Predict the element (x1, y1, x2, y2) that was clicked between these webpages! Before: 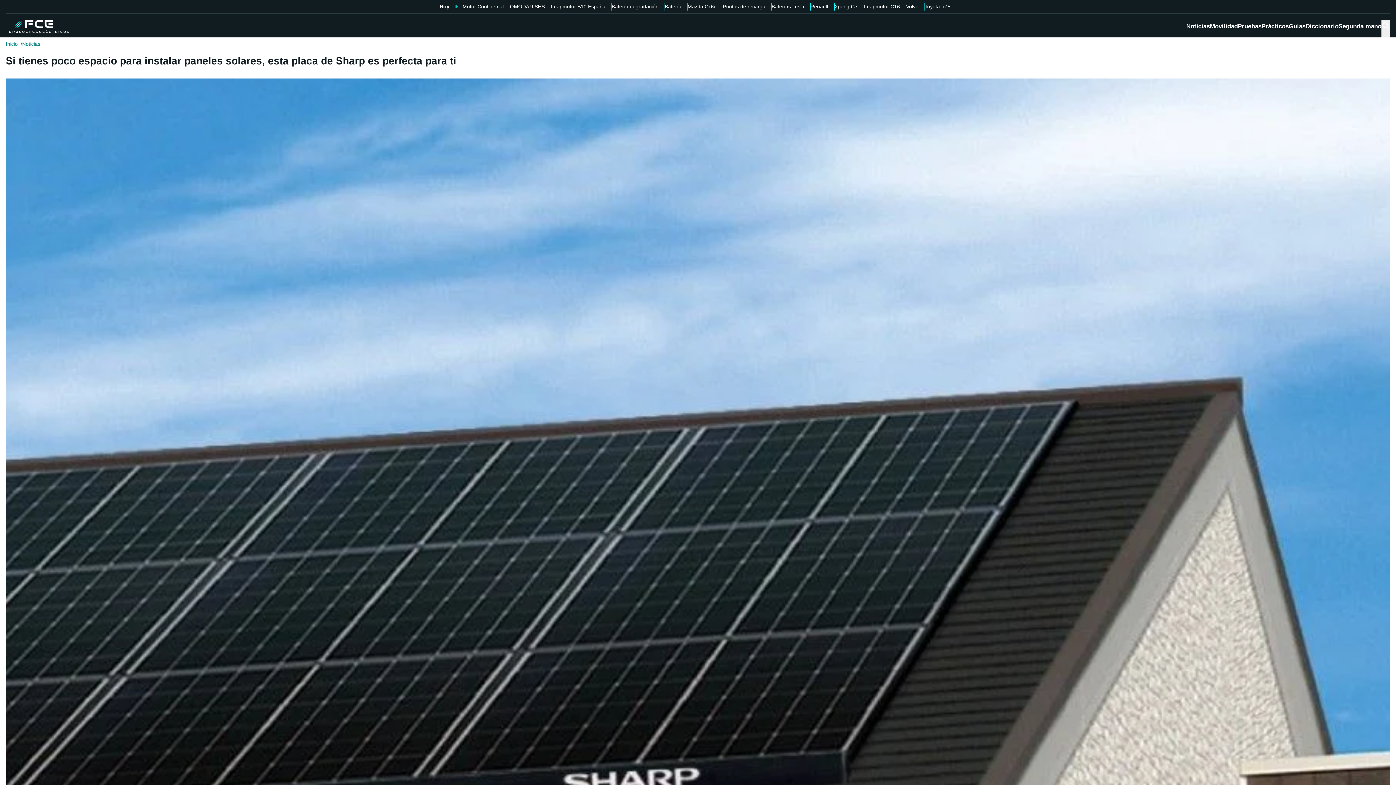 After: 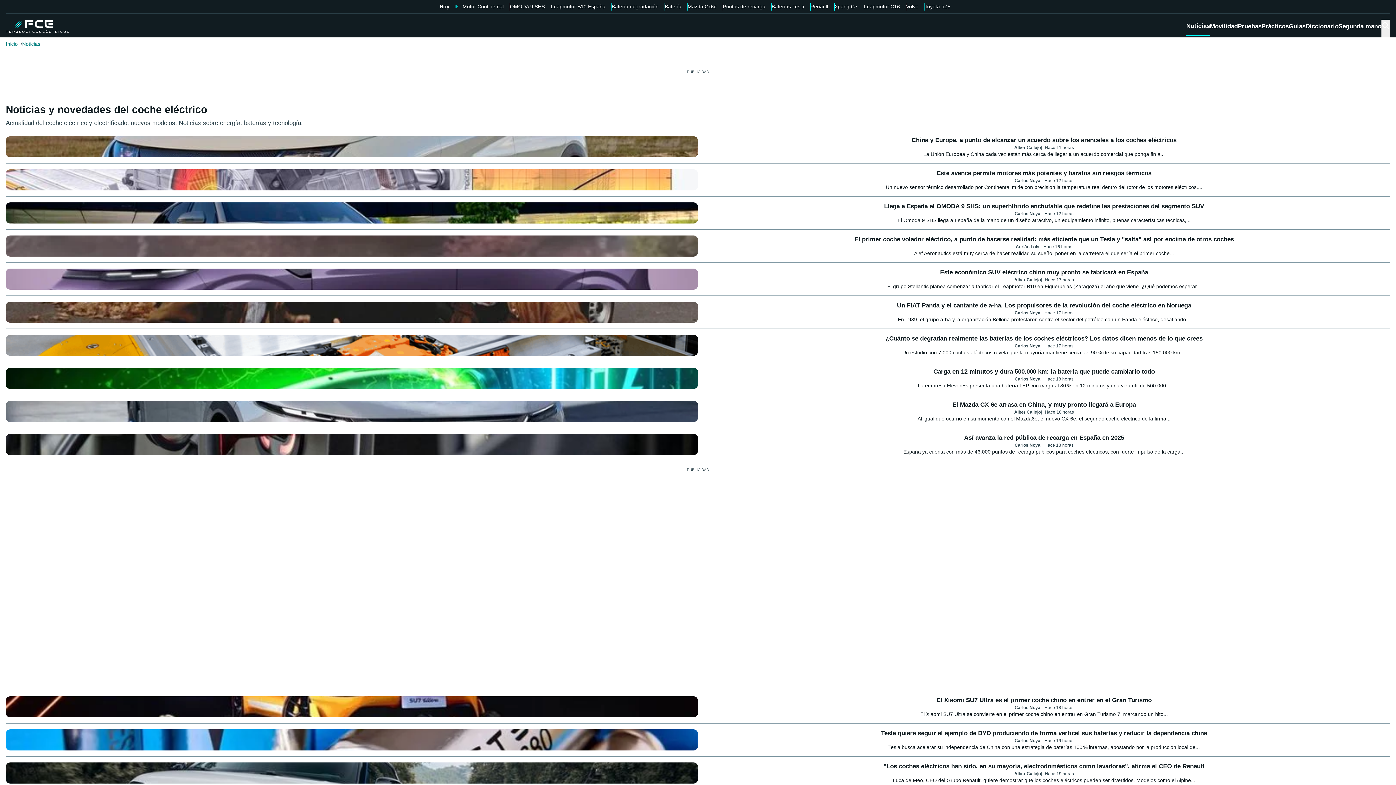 Action: bbox: (22, 40, 40, 48) label: Noticias